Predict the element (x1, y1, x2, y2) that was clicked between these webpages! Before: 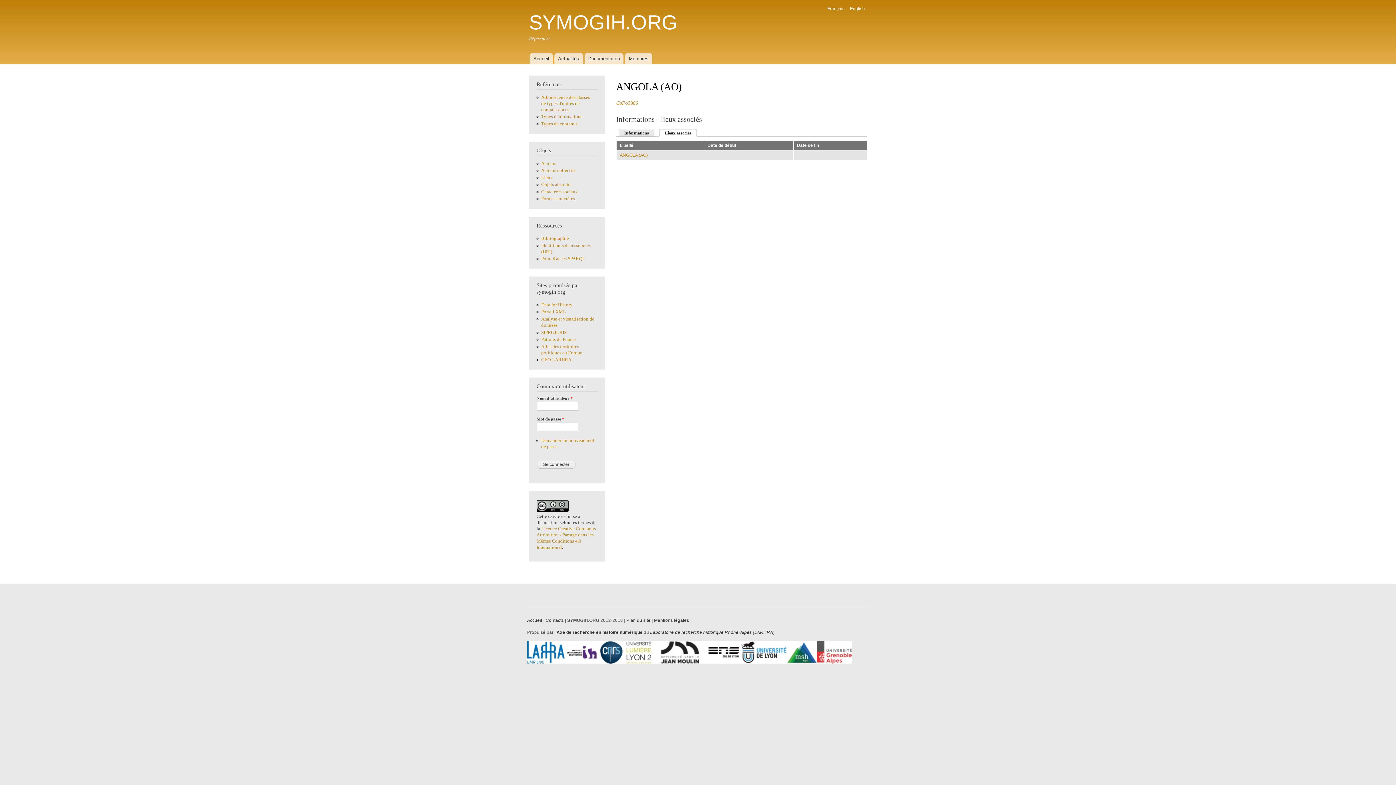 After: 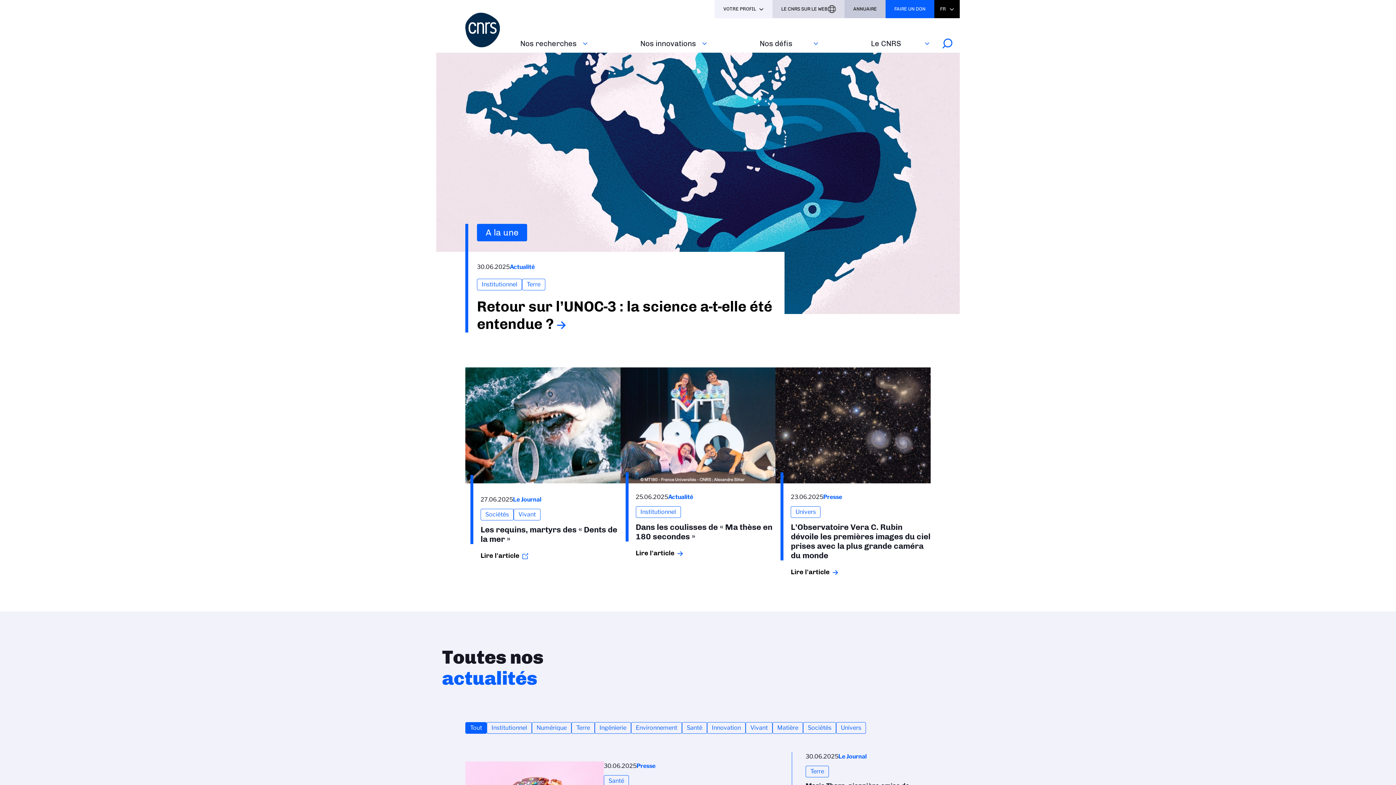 Action: bbox: (598, 660, 624, 665)